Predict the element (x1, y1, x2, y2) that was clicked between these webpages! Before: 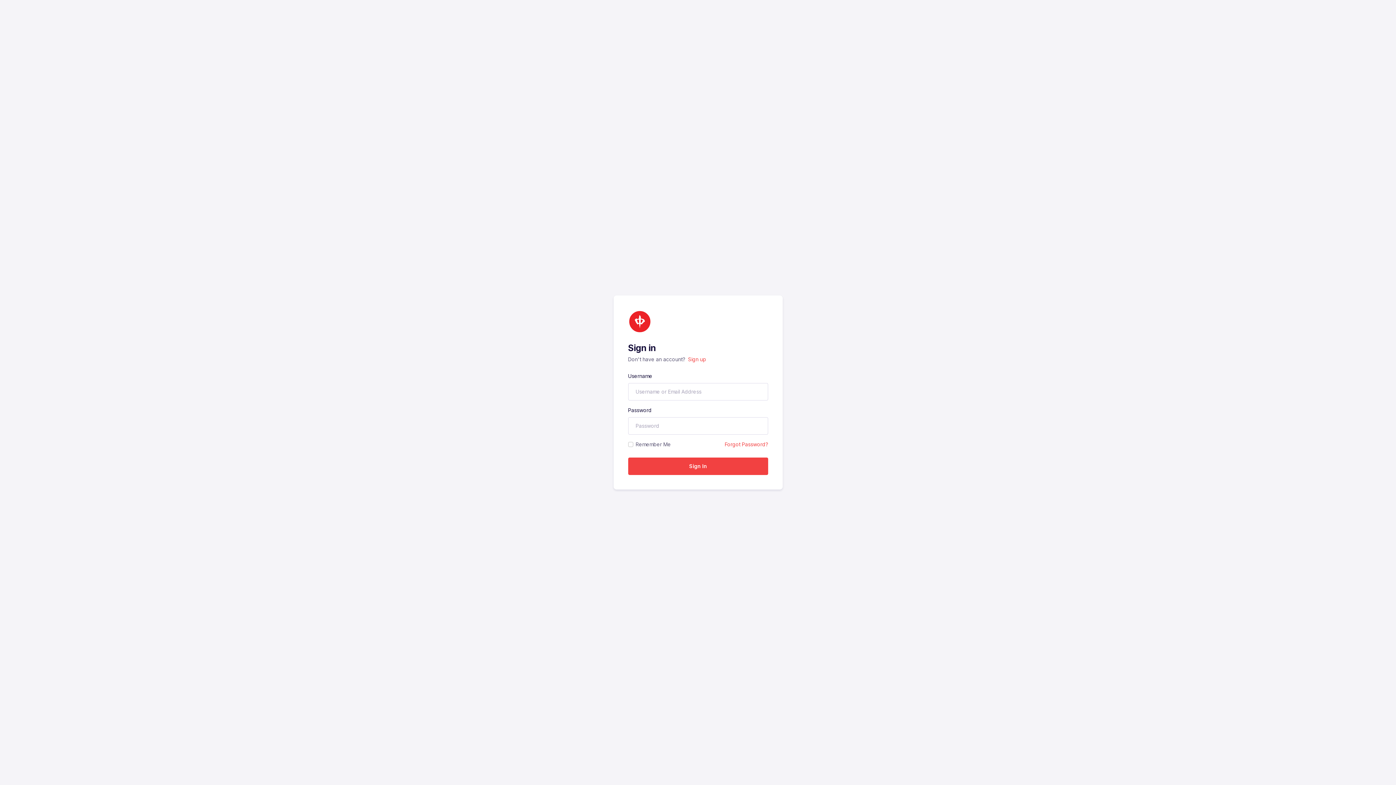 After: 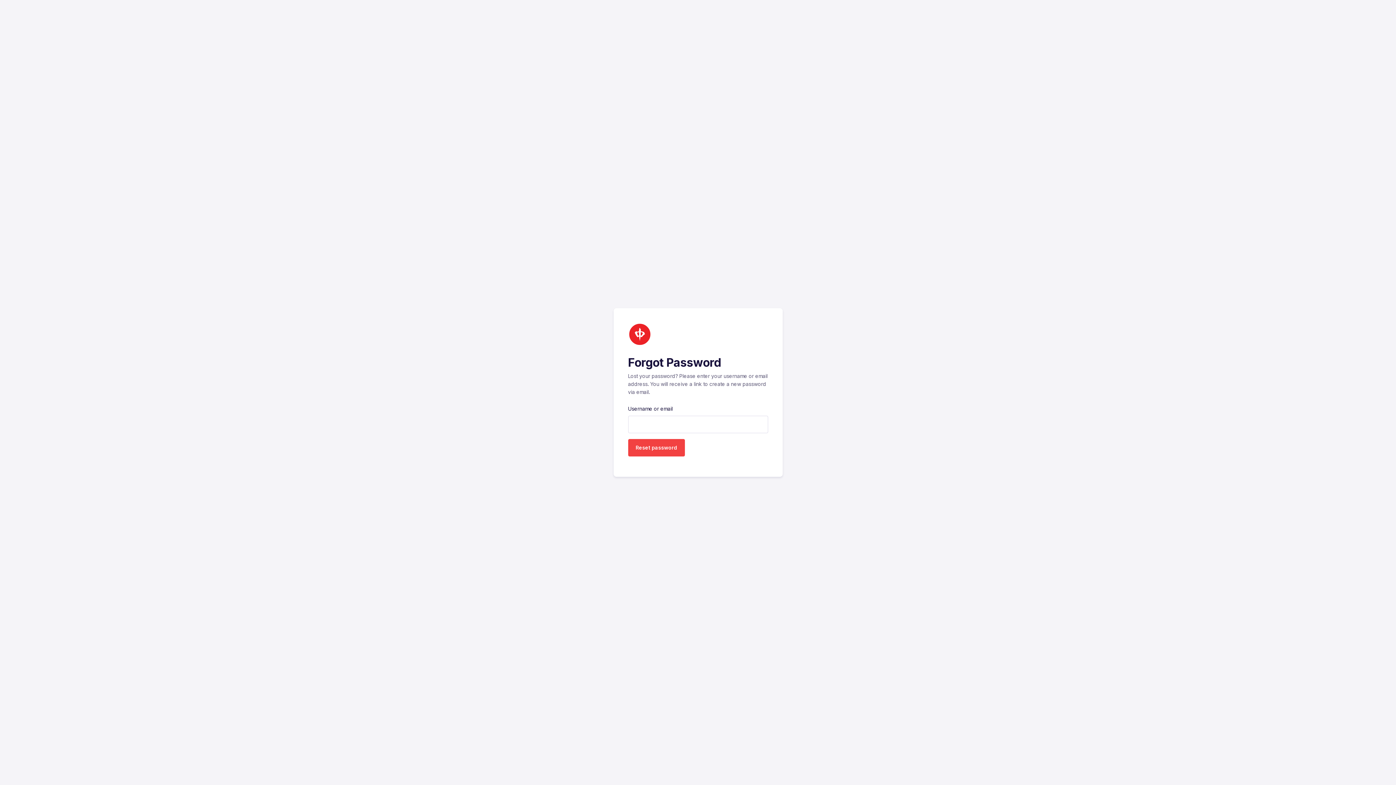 Action: label: Forgot Password? bbox: (724, 441, 768, 447)